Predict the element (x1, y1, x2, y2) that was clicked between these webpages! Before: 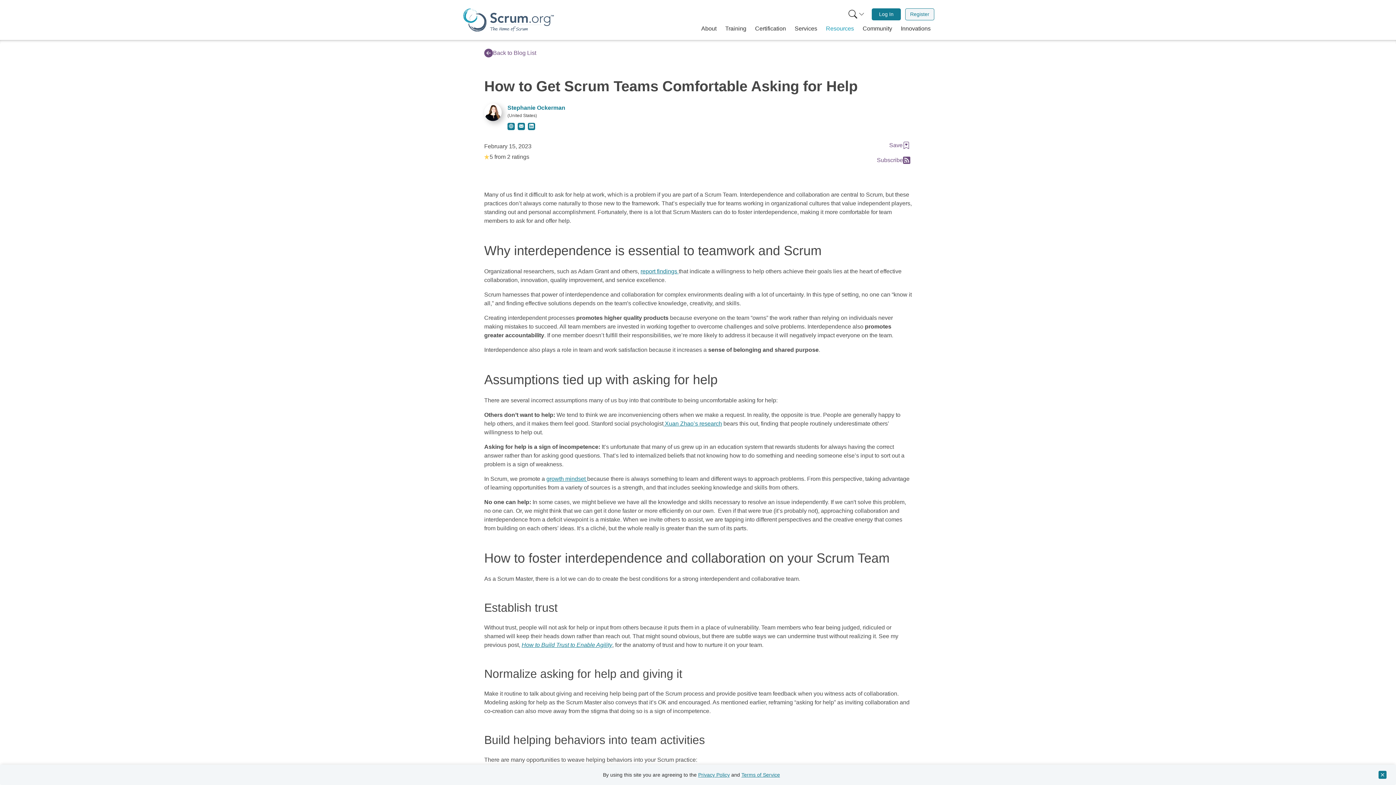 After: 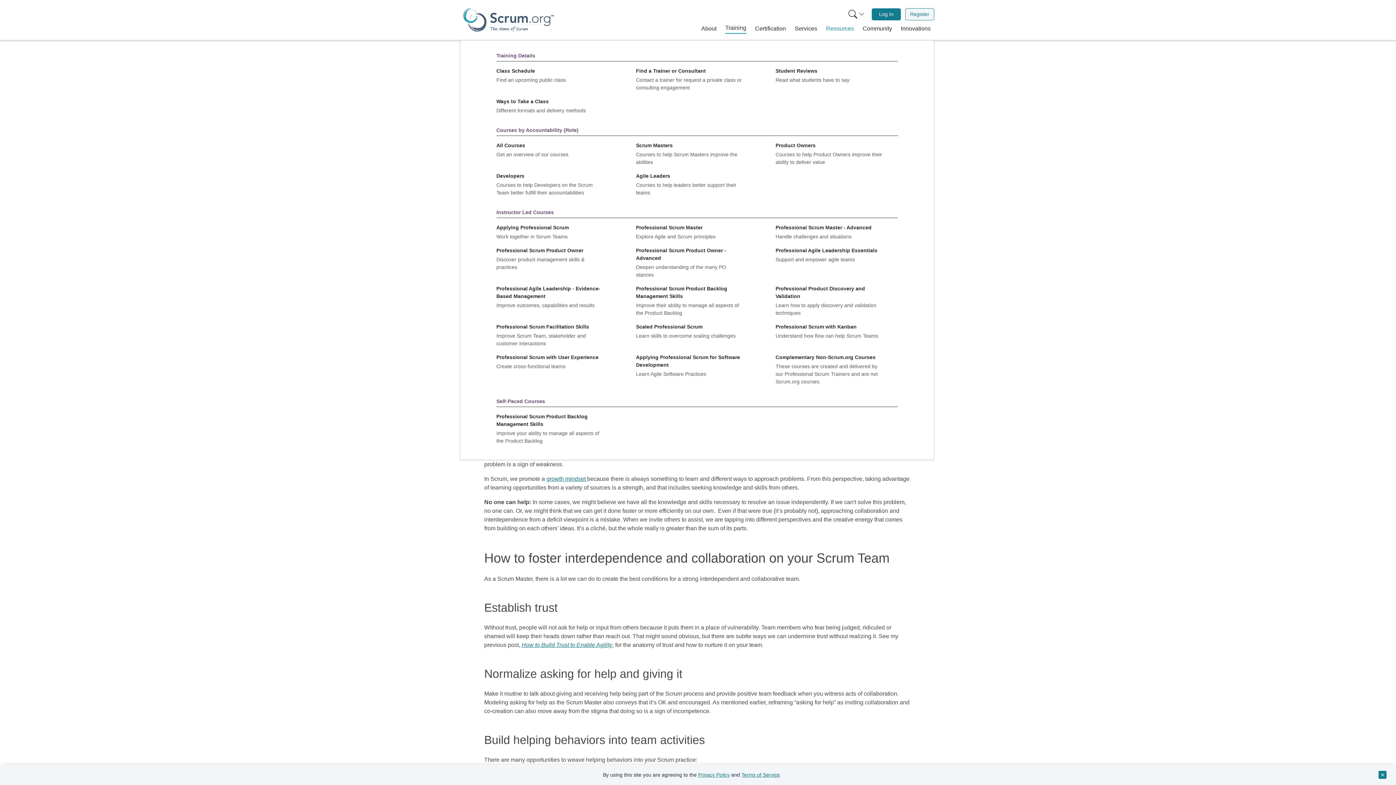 Action: label: Training bbox: (722, 21, 749, 36)